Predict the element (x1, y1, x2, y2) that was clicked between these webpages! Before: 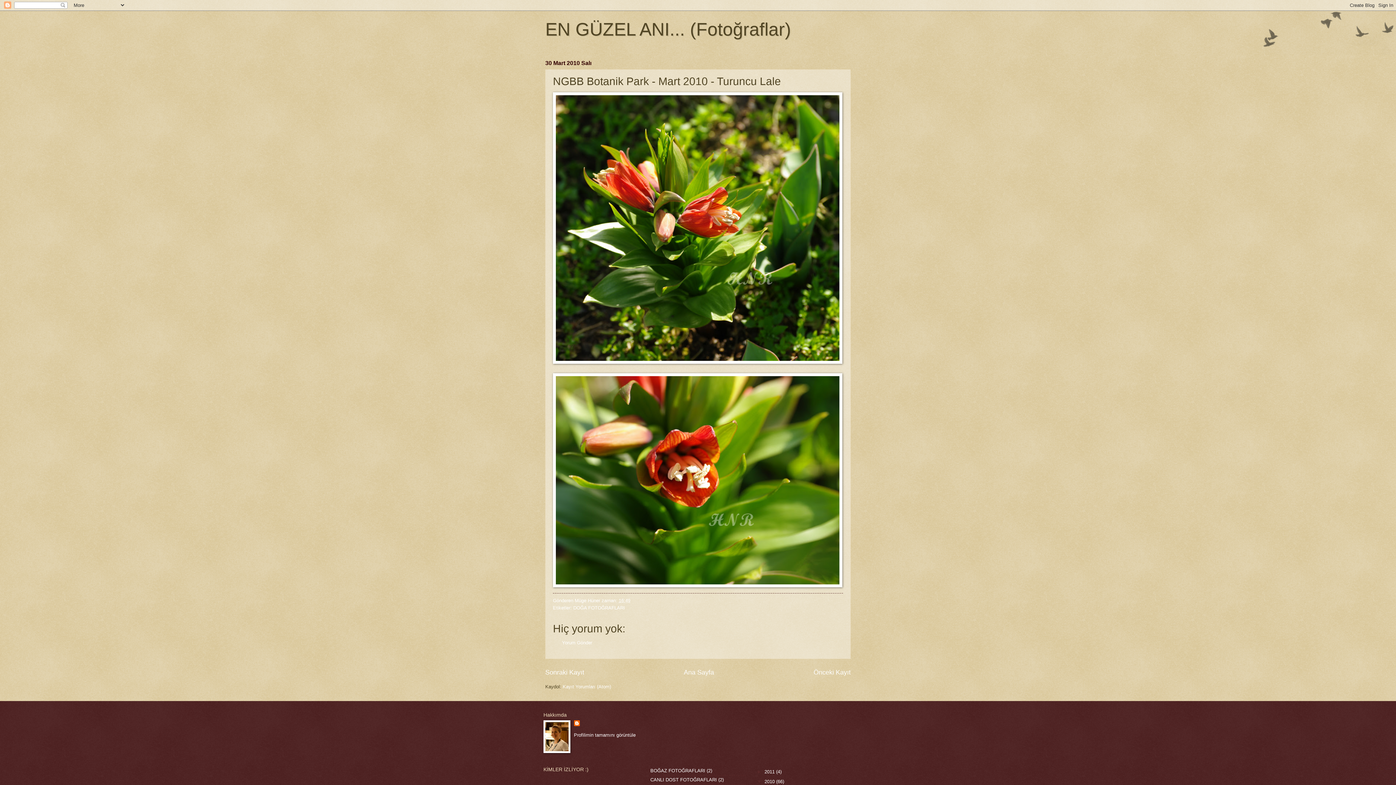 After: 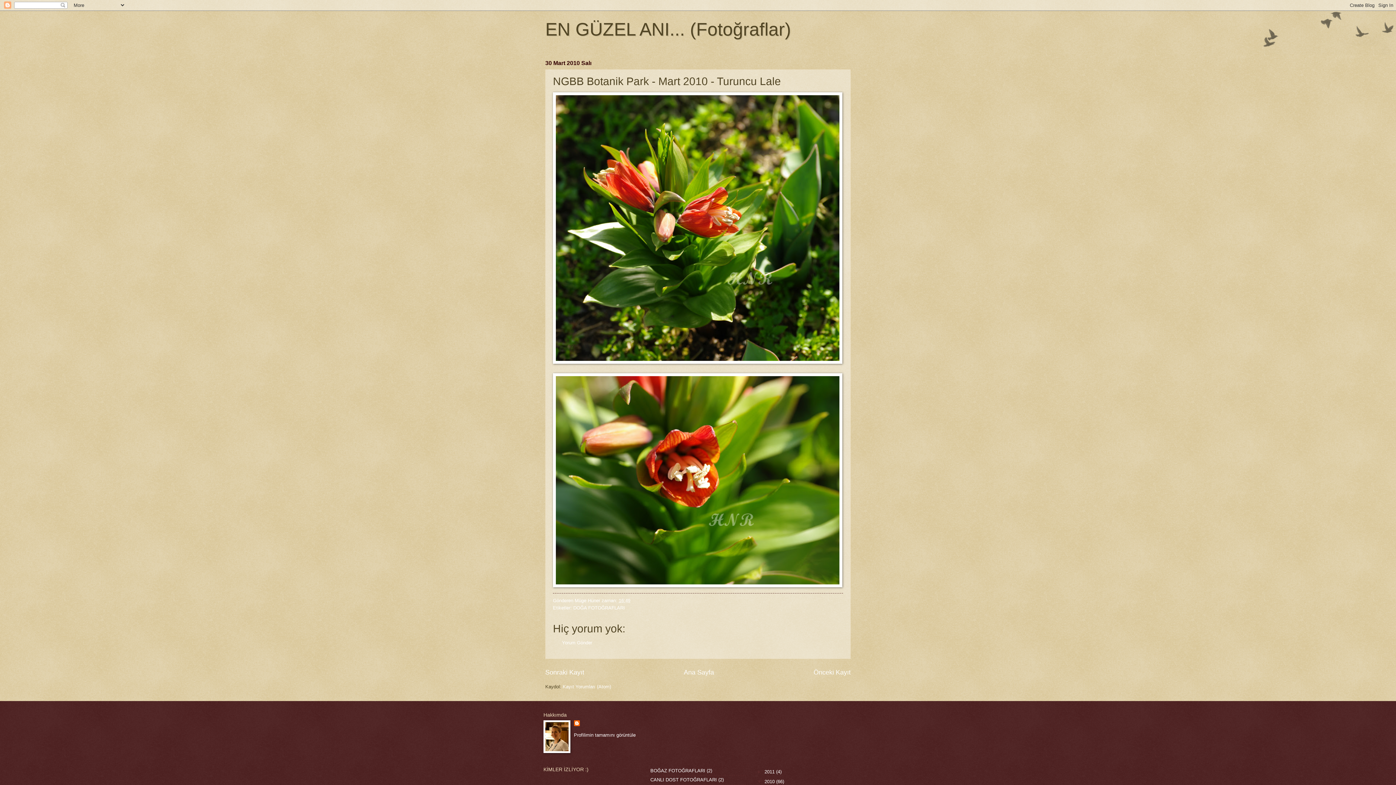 Action: label: 16:49 bbox: (618, 598, 630, 603)